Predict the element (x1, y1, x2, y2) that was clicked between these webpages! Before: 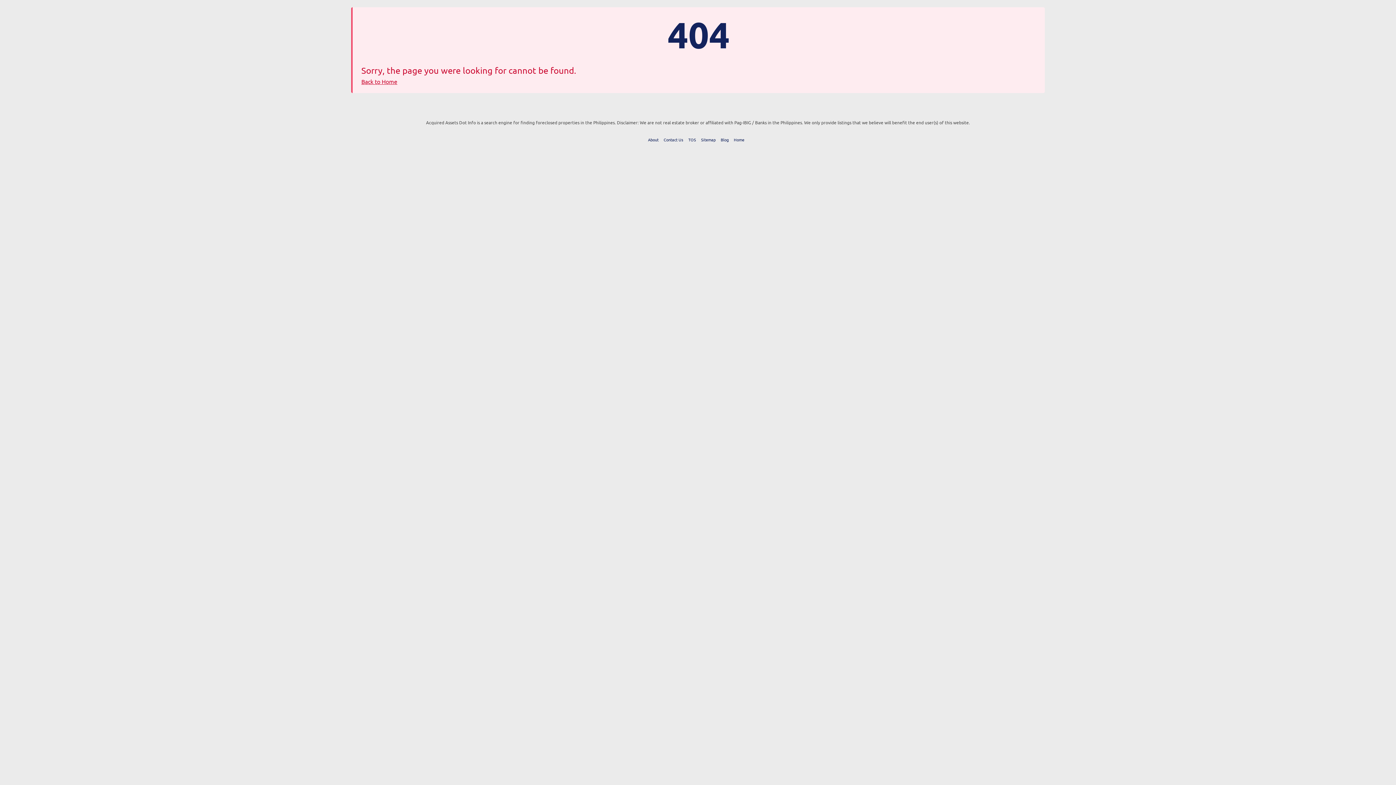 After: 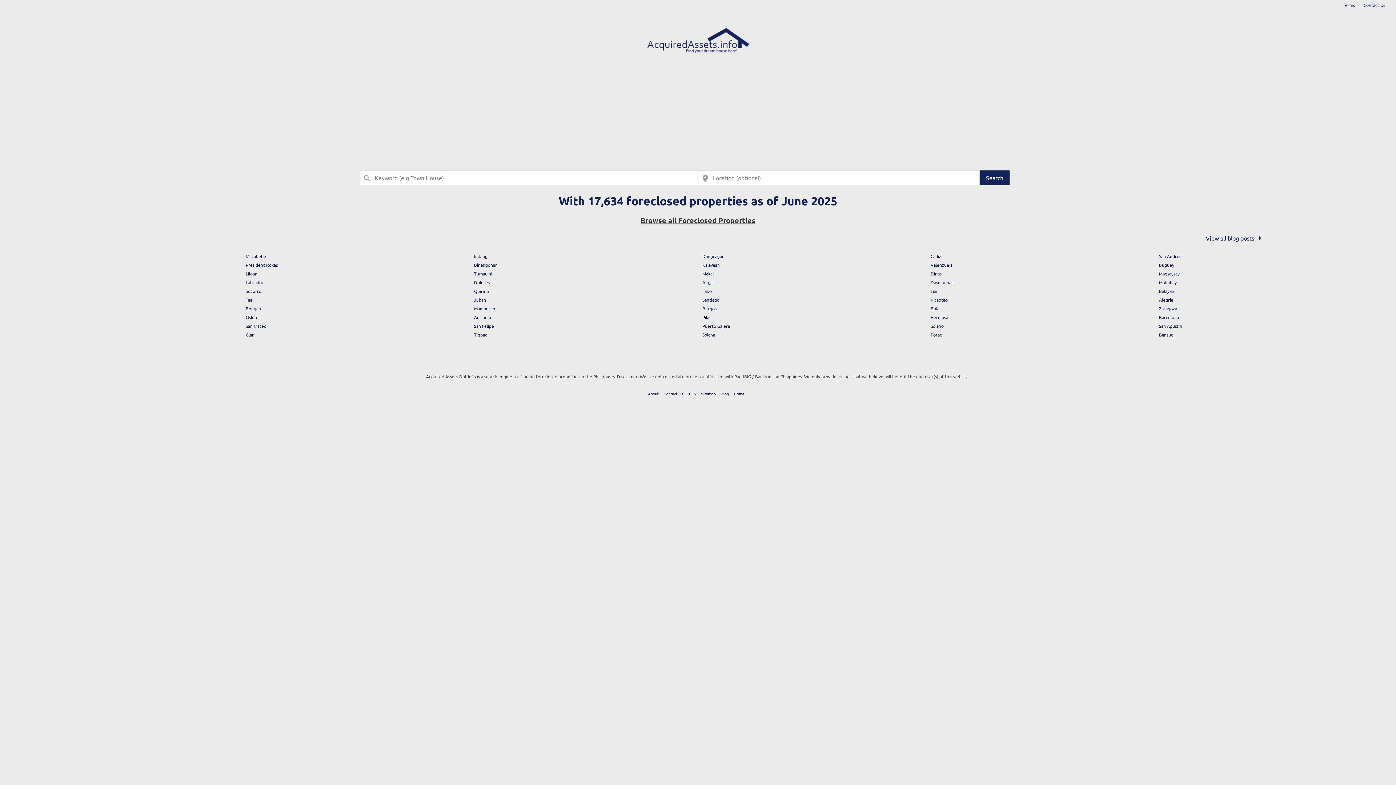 Action: label: Back to Home bbox: (361, 77, 397, 85)